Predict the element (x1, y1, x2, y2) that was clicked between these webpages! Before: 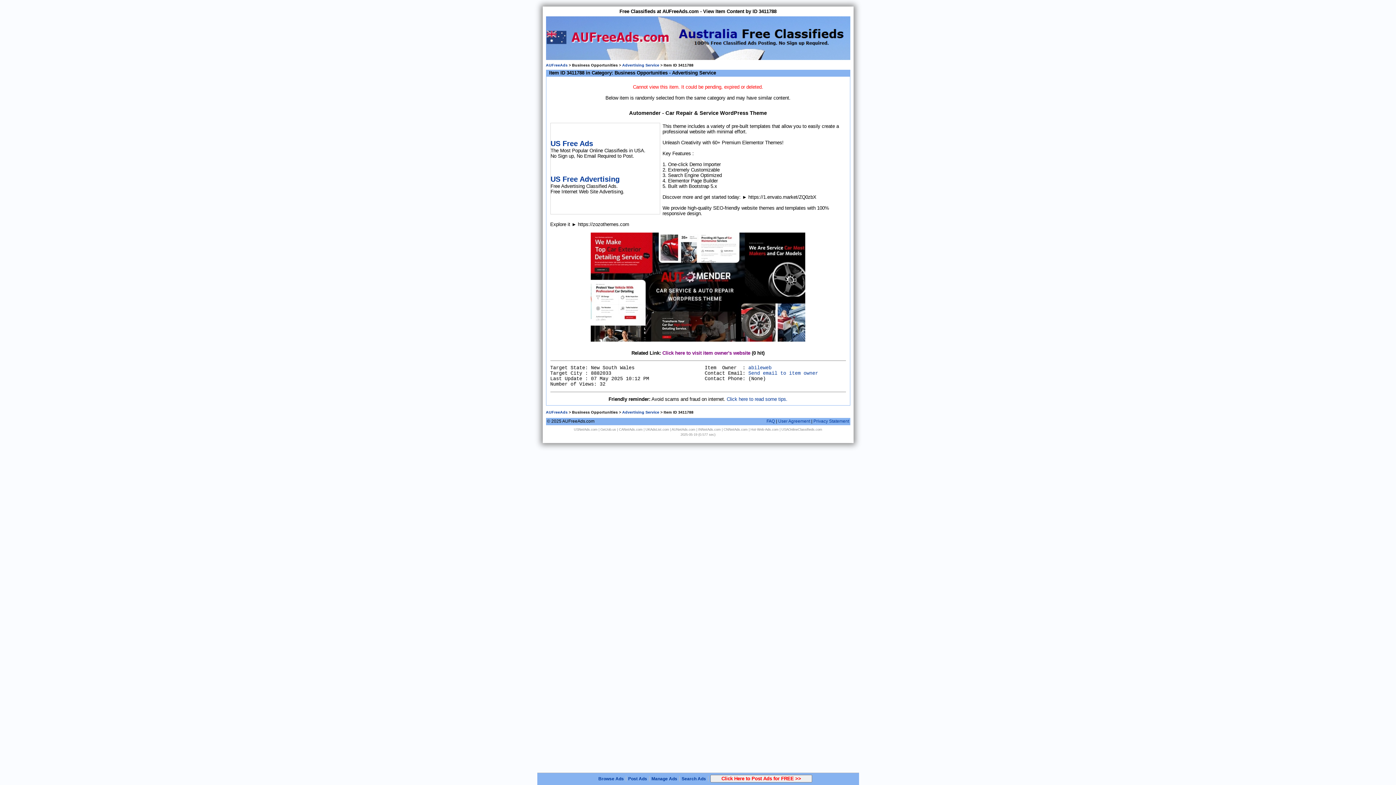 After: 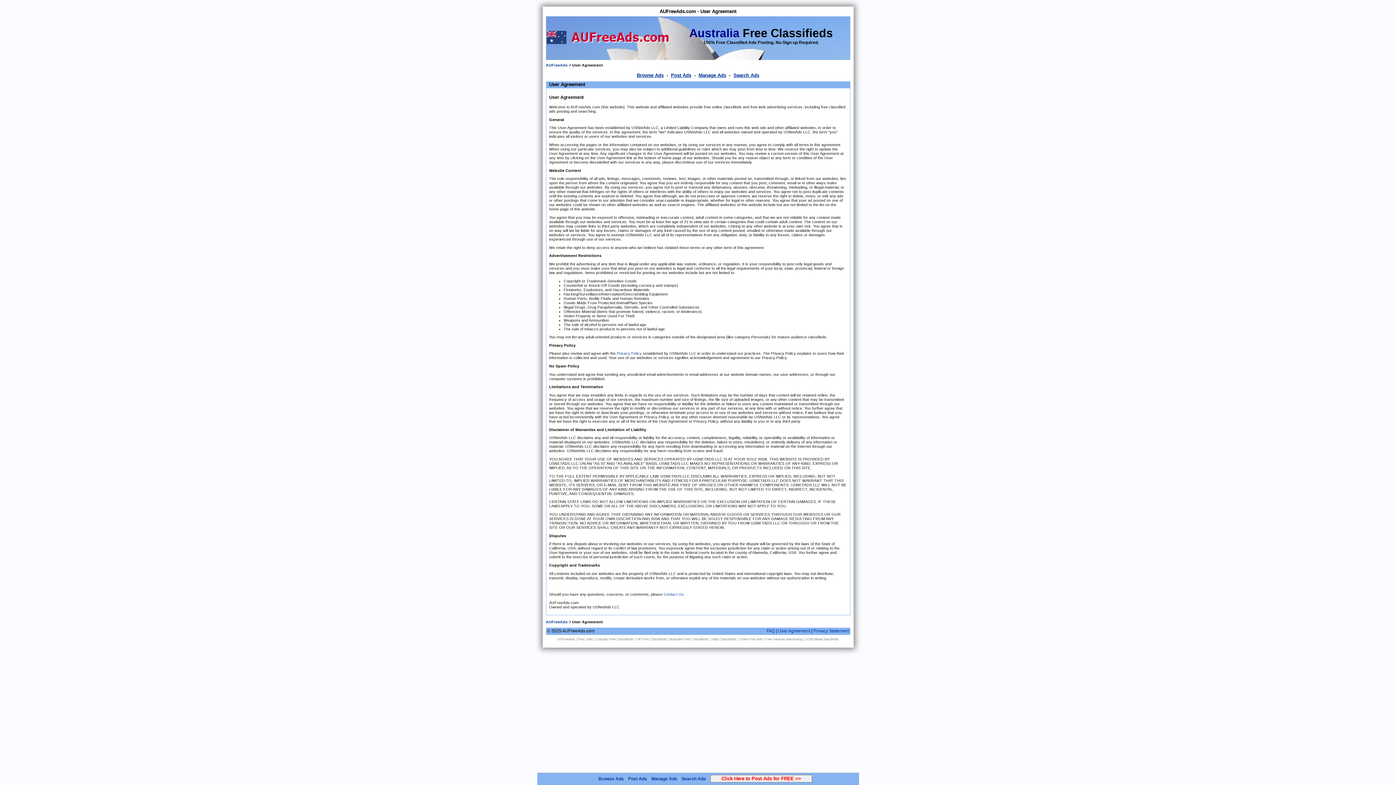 Action: label: User Agreement bbox: (778, 418, 810, 424)